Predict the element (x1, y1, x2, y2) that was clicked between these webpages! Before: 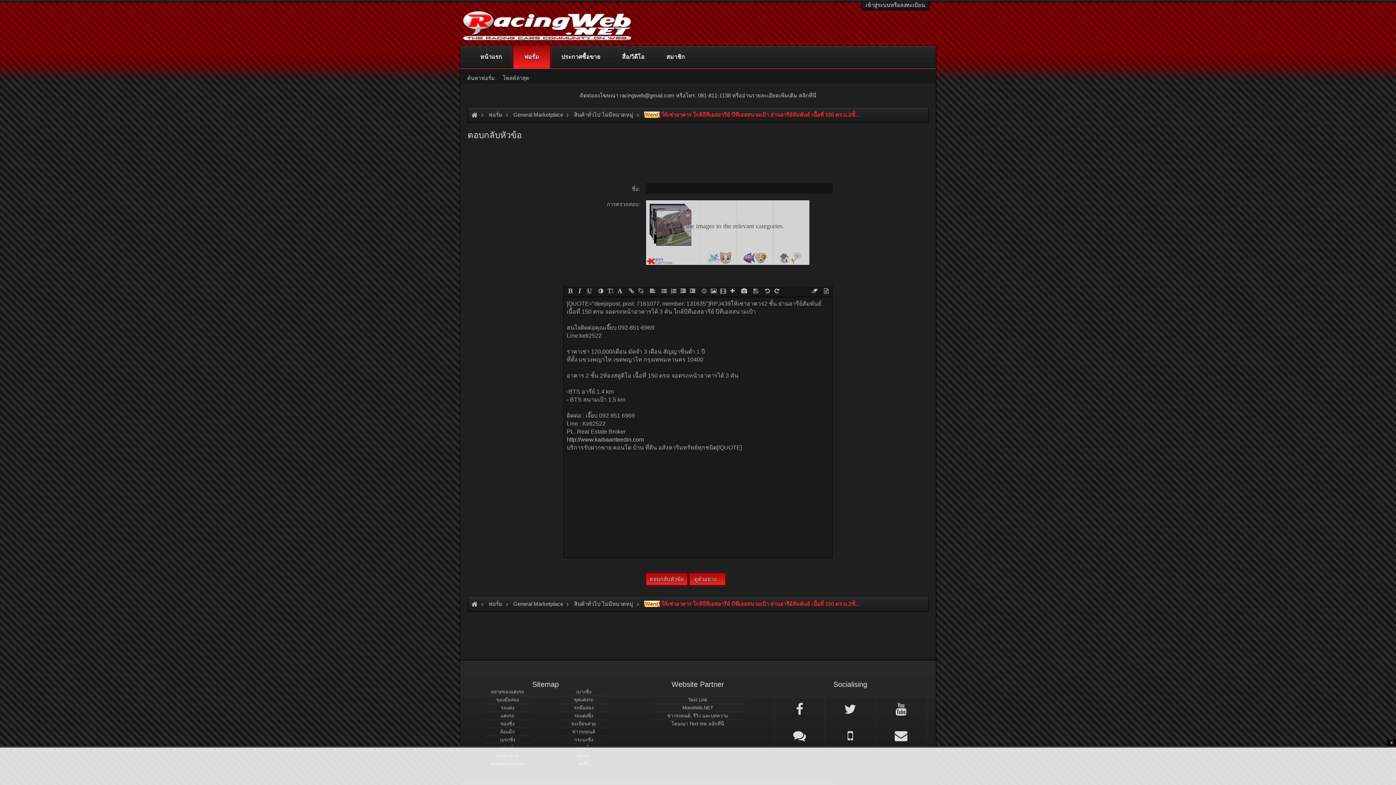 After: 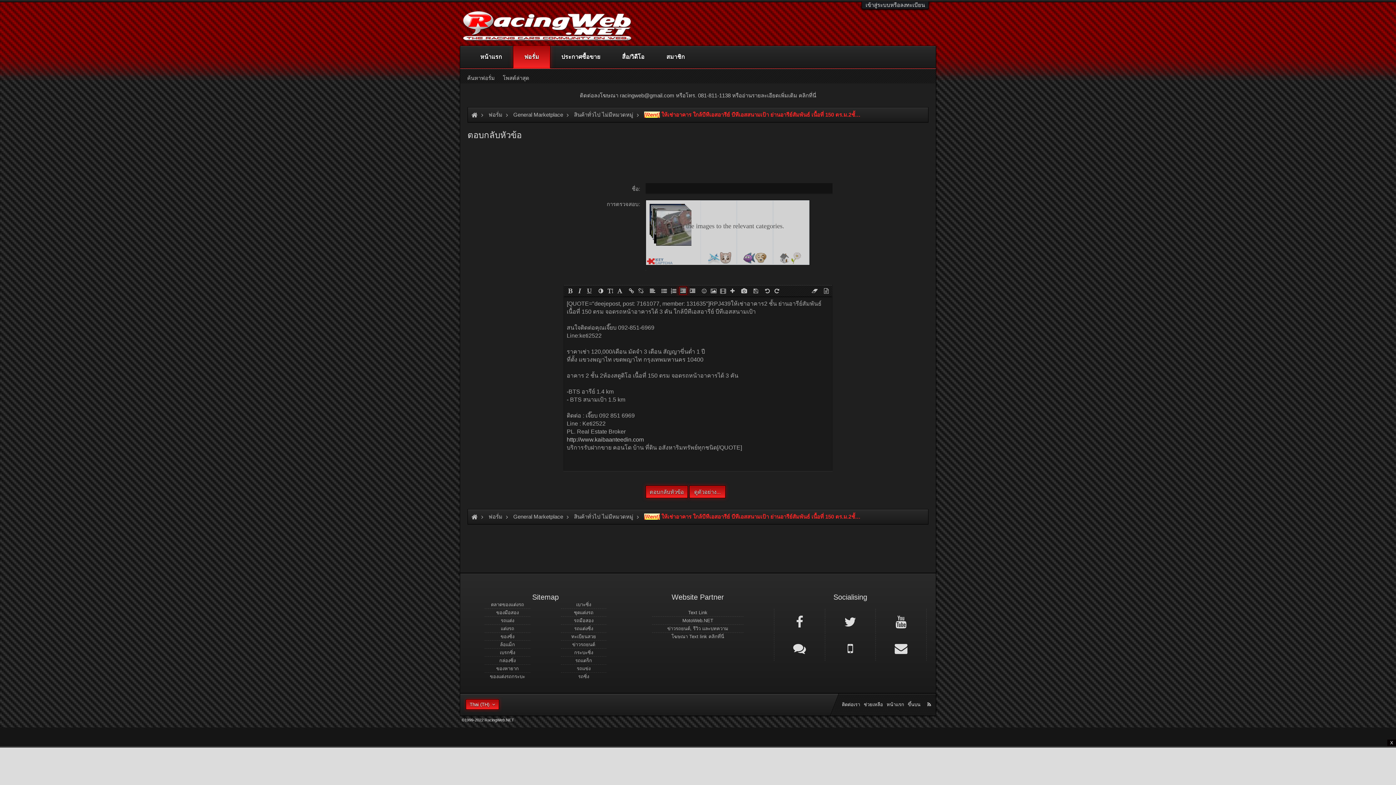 Action: bbox: (678, 286, 687, 295)